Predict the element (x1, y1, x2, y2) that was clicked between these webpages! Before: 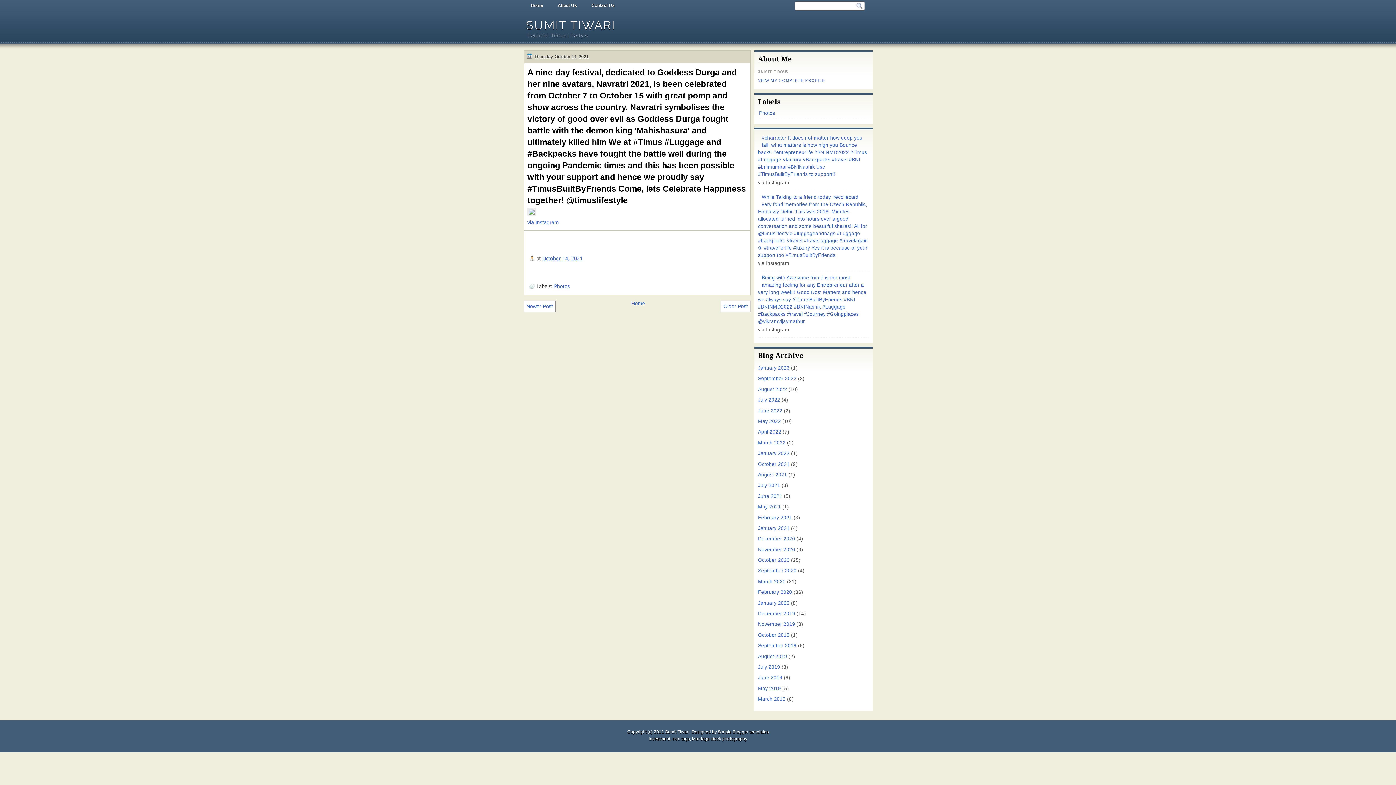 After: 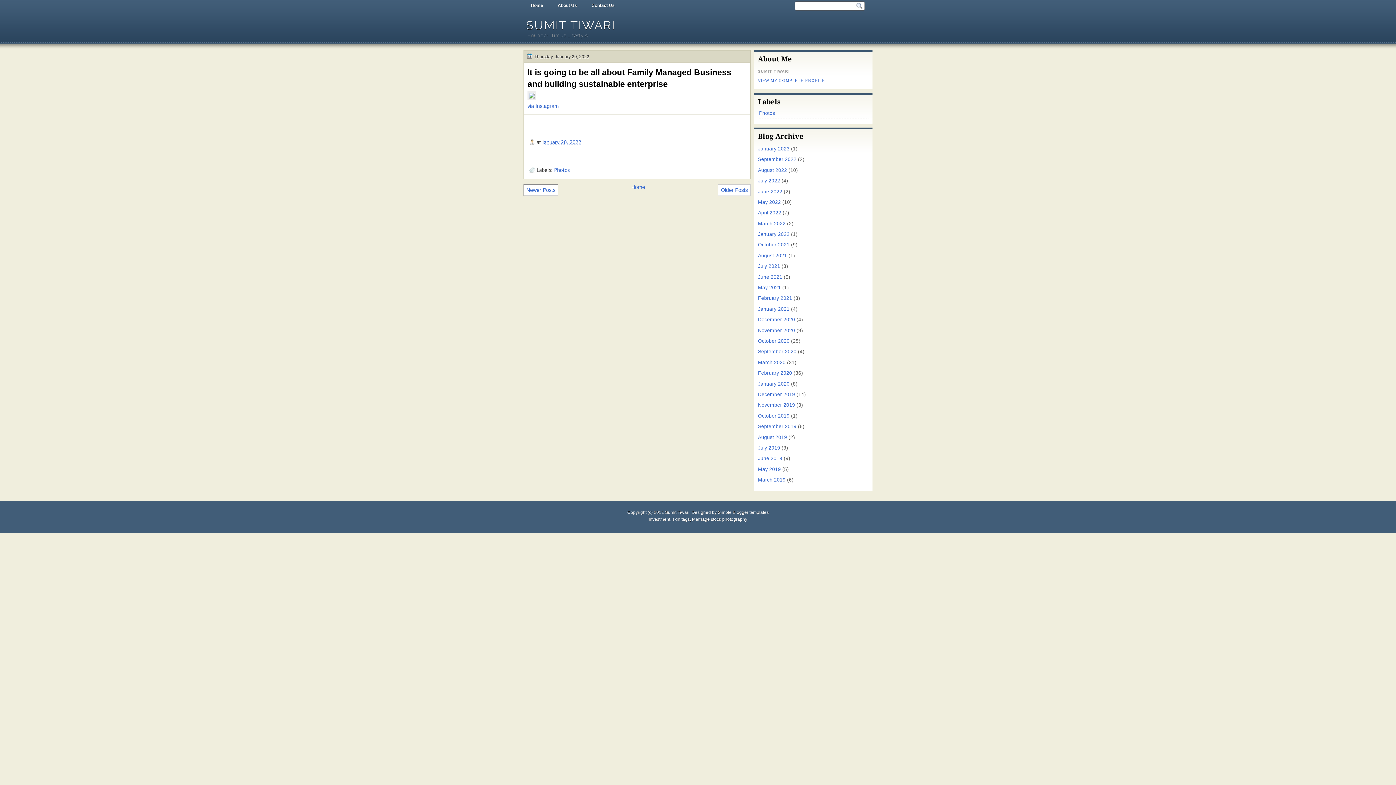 Action: bbox: (758, 450, 789, 456) label: January 2022